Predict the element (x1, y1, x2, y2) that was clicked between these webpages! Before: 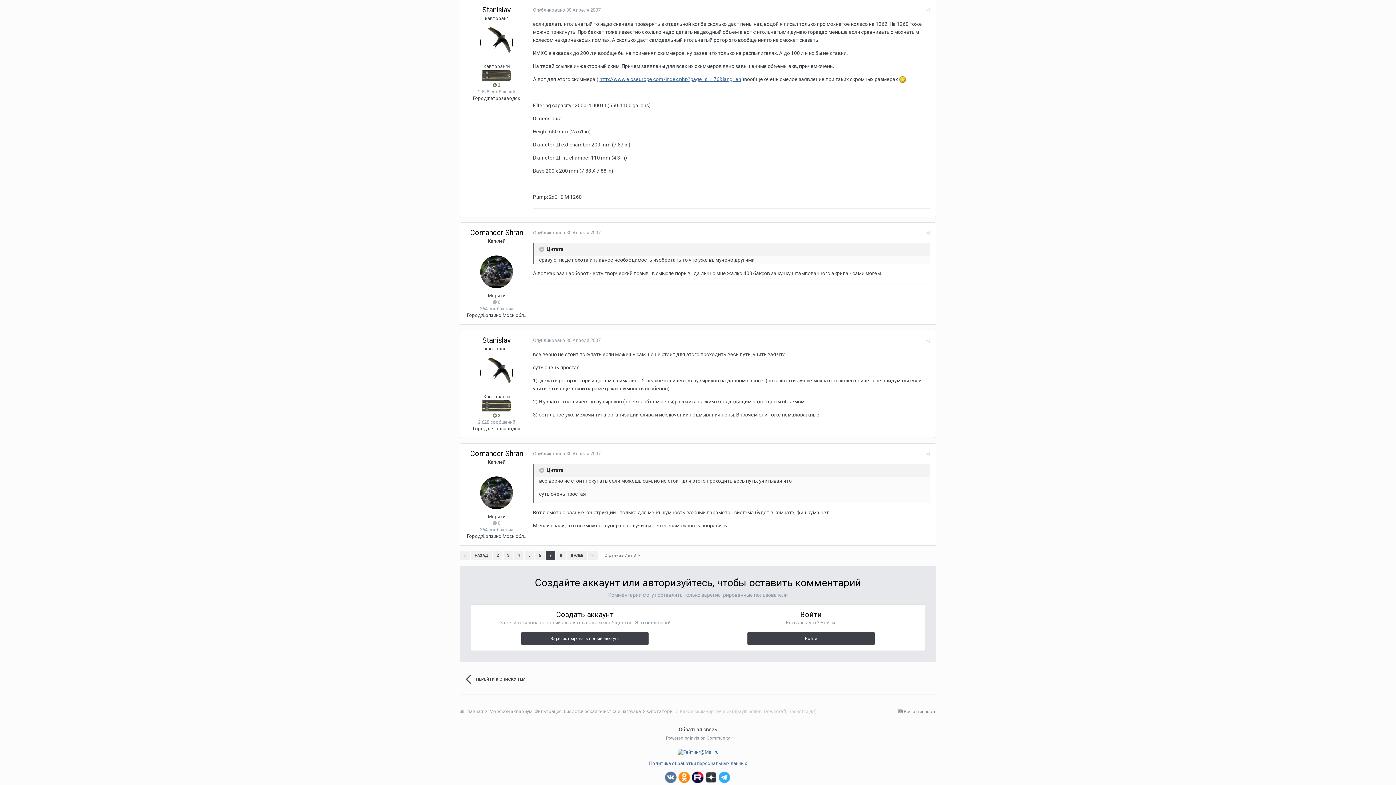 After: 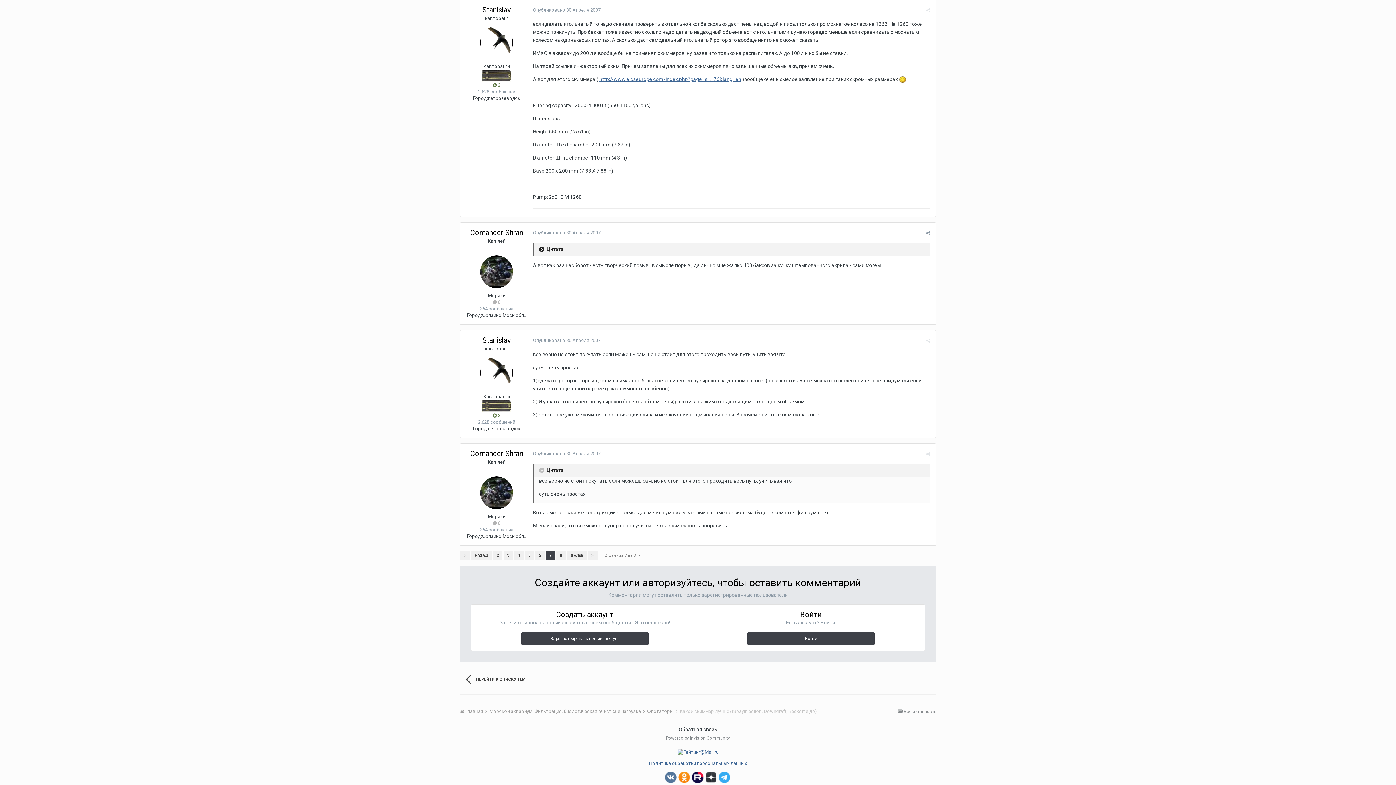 Action: bbox: (539, 246, 545, 252) label:  